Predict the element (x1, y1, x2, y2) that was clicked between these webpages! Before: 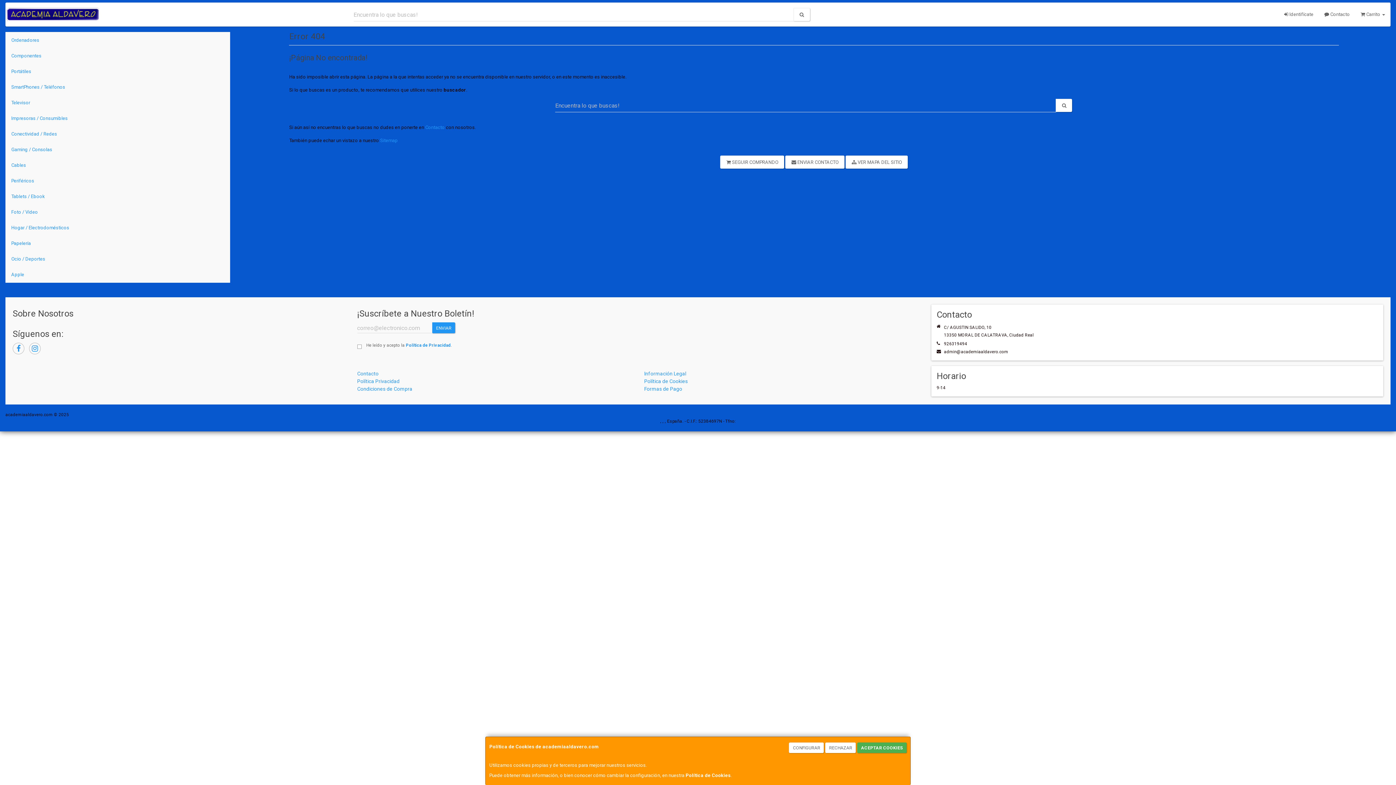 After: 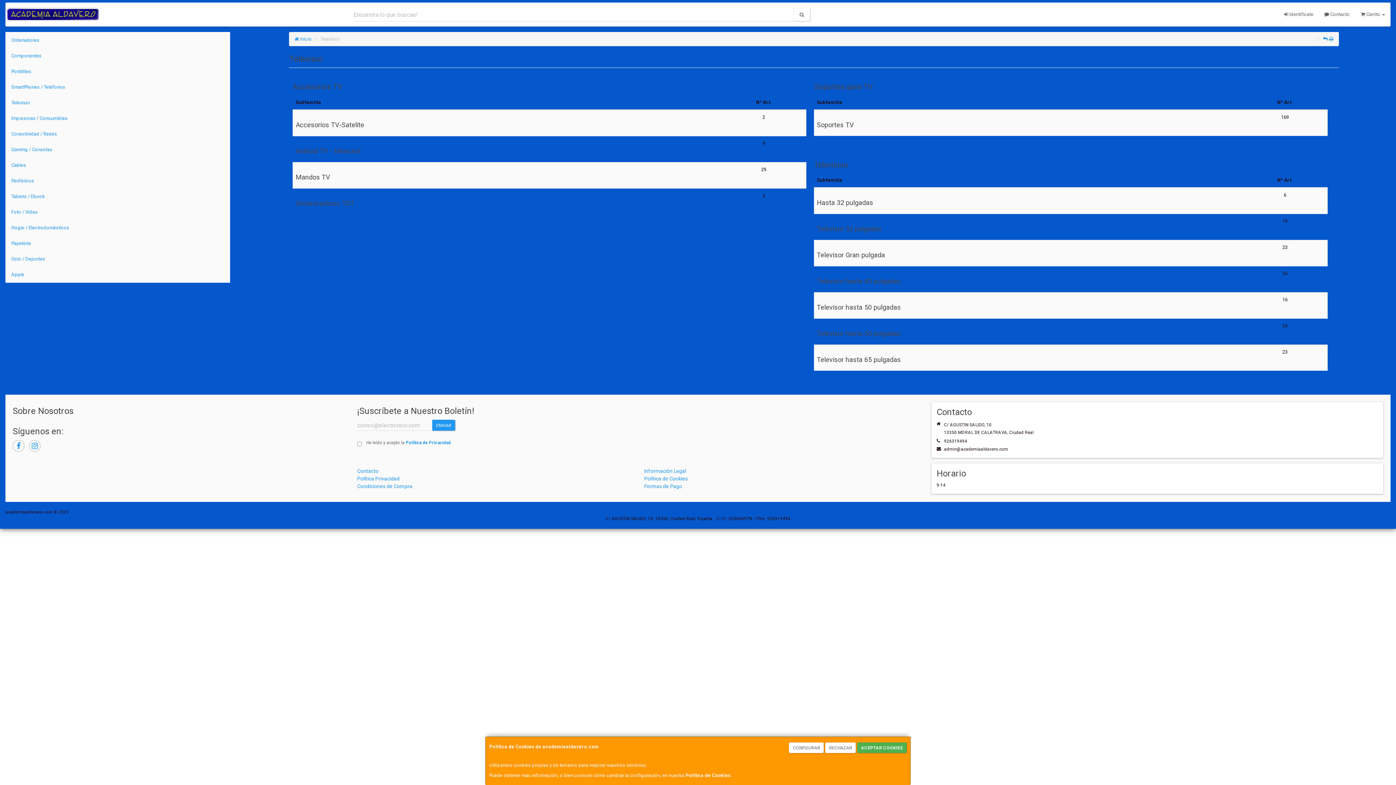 Action: bbox: (5, 94, 229, 110) label: Televisor